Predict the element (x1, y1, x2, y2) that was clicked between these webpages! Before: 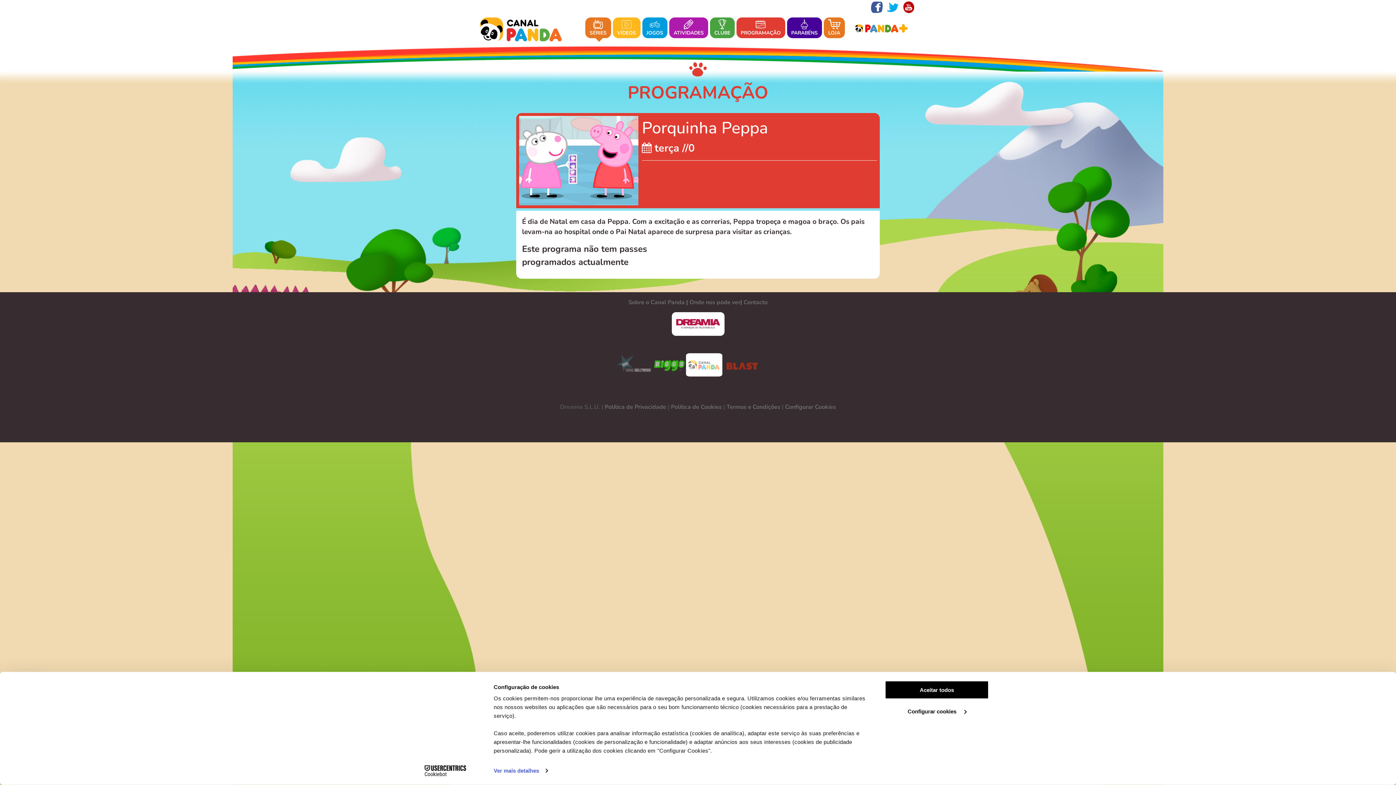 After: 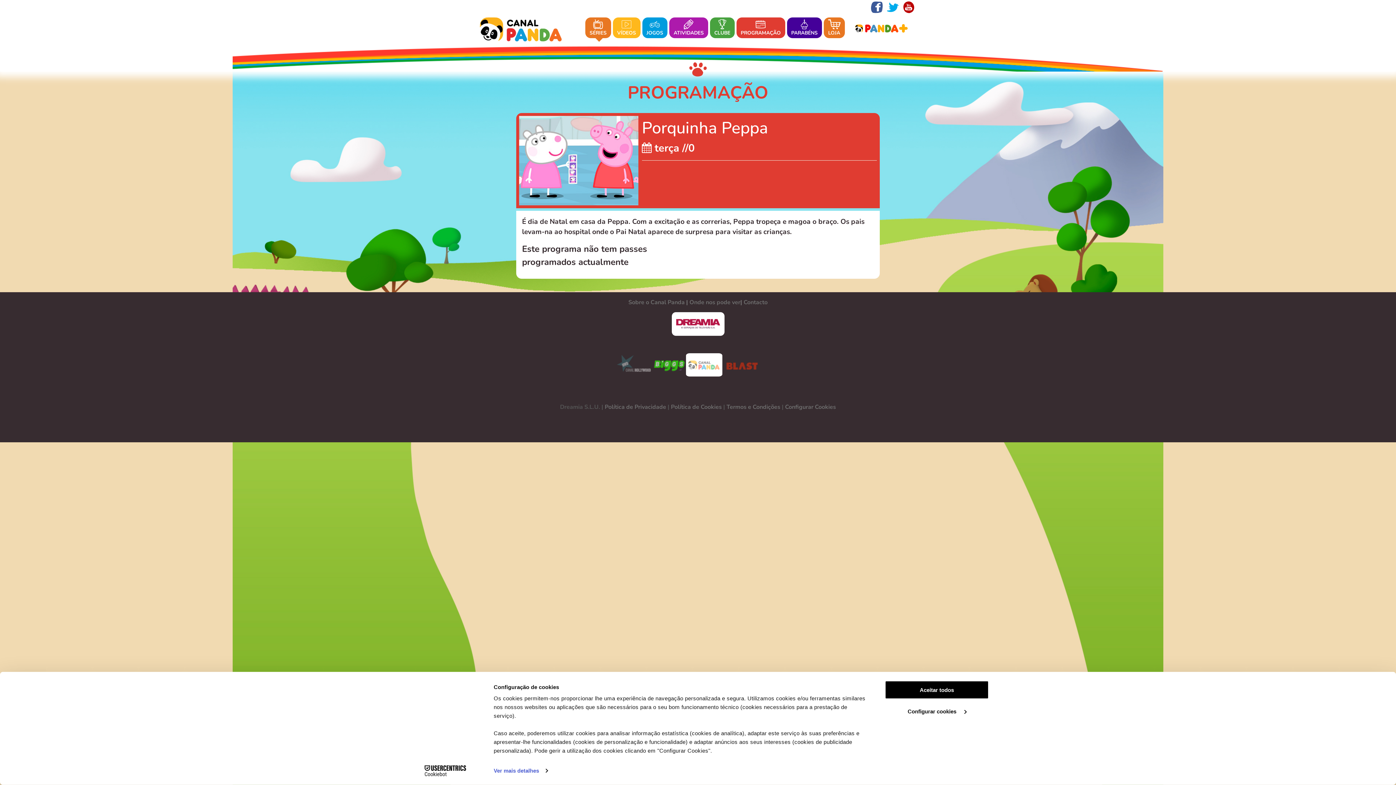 Action: label: DREAMIA bbox: (620, 312, 776, 335)